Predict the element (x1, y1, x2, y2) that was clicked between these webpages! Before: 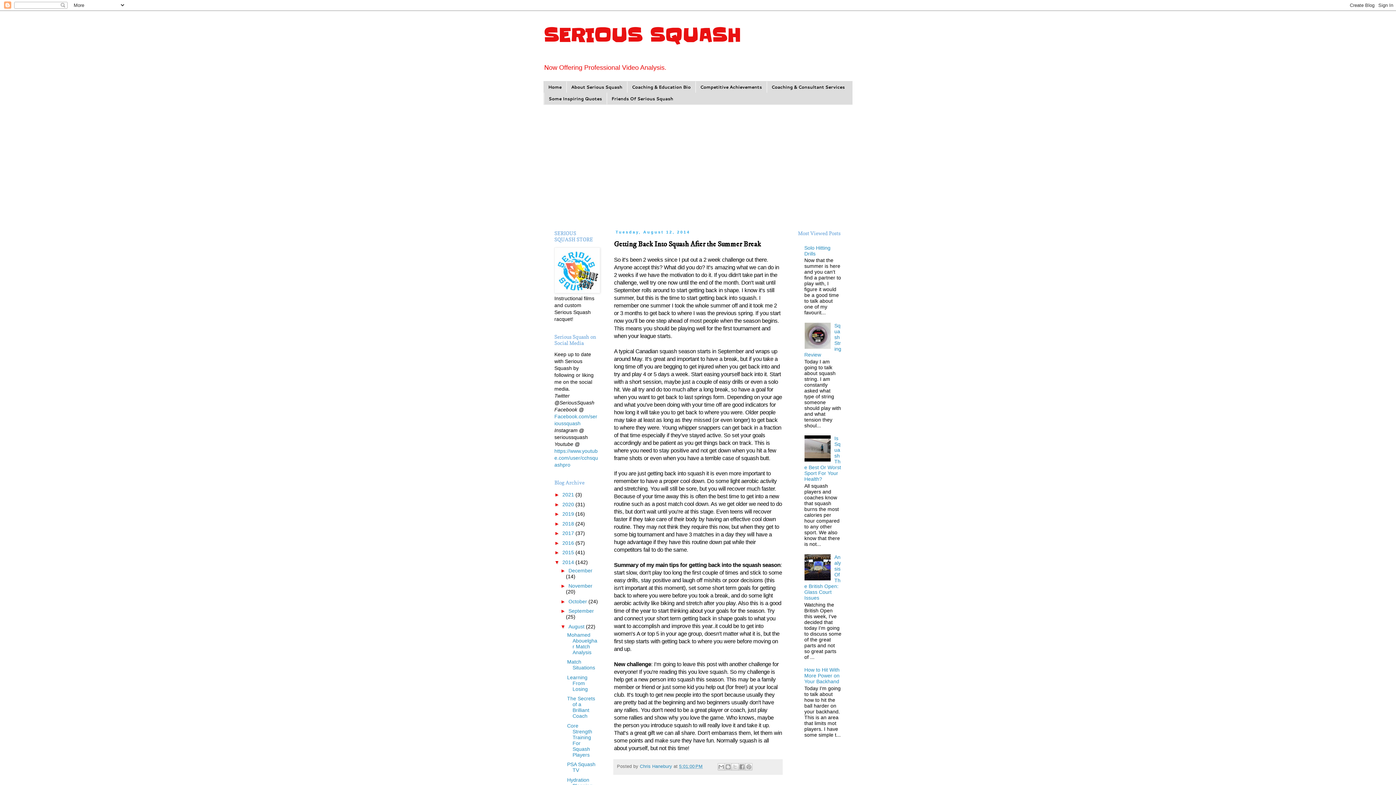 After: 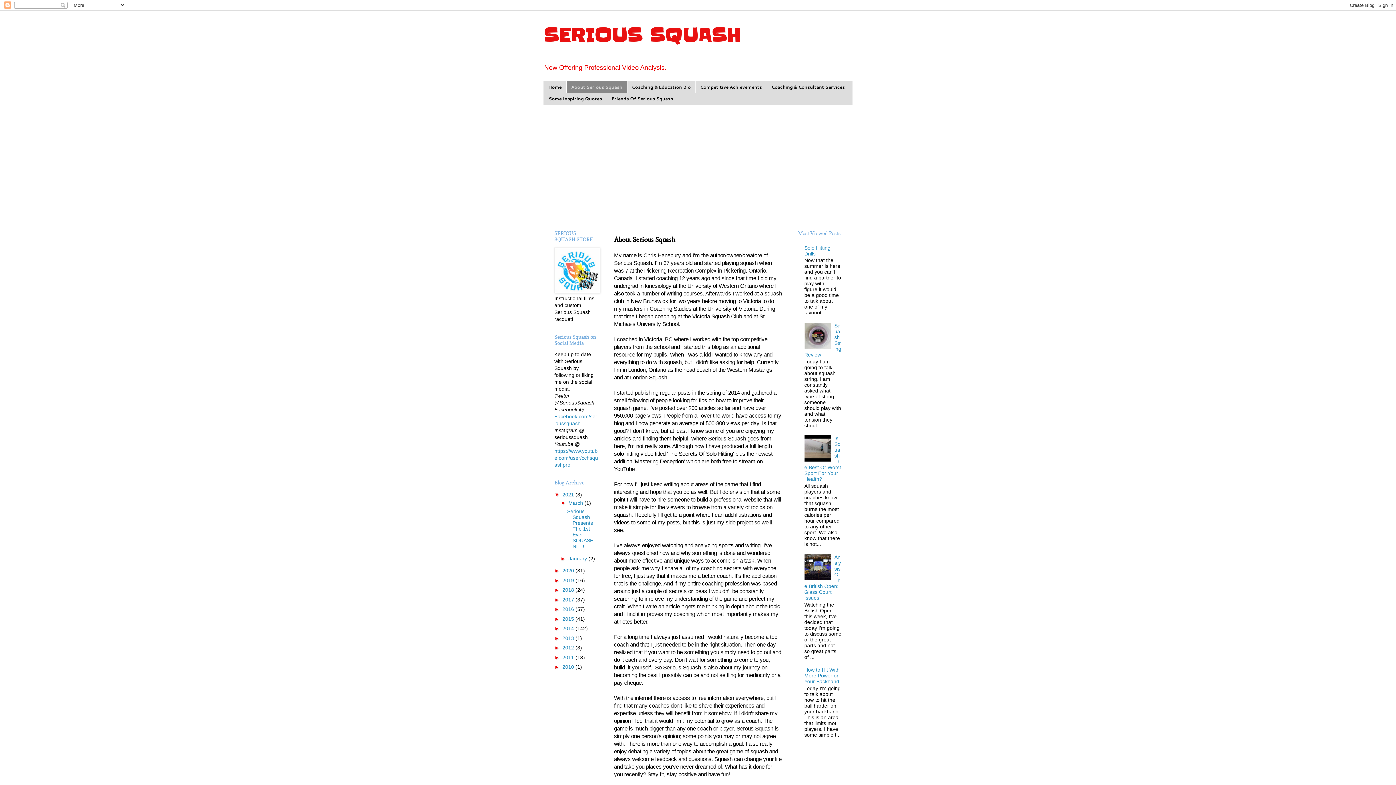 Action: bbox: (566, 81, 627, 92) label: About Serious Squash